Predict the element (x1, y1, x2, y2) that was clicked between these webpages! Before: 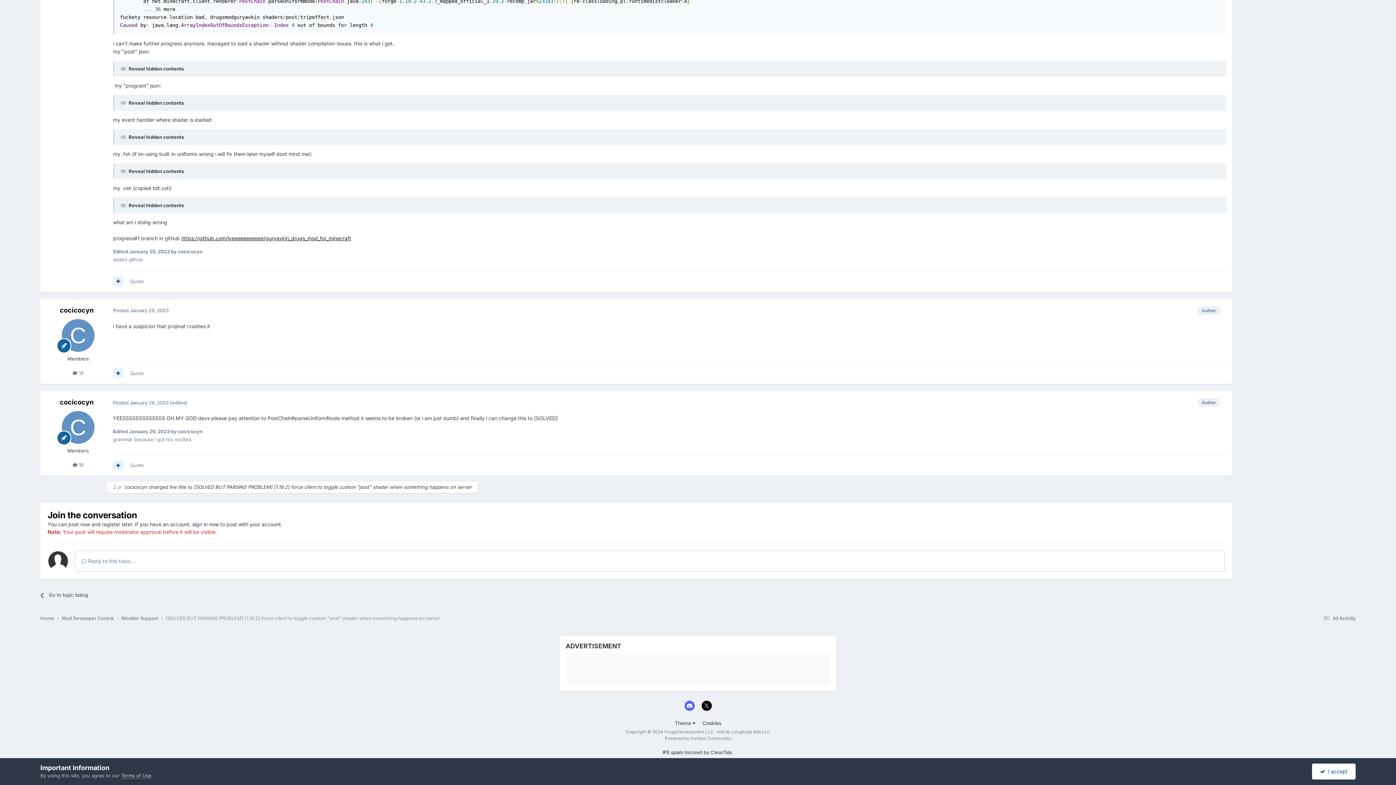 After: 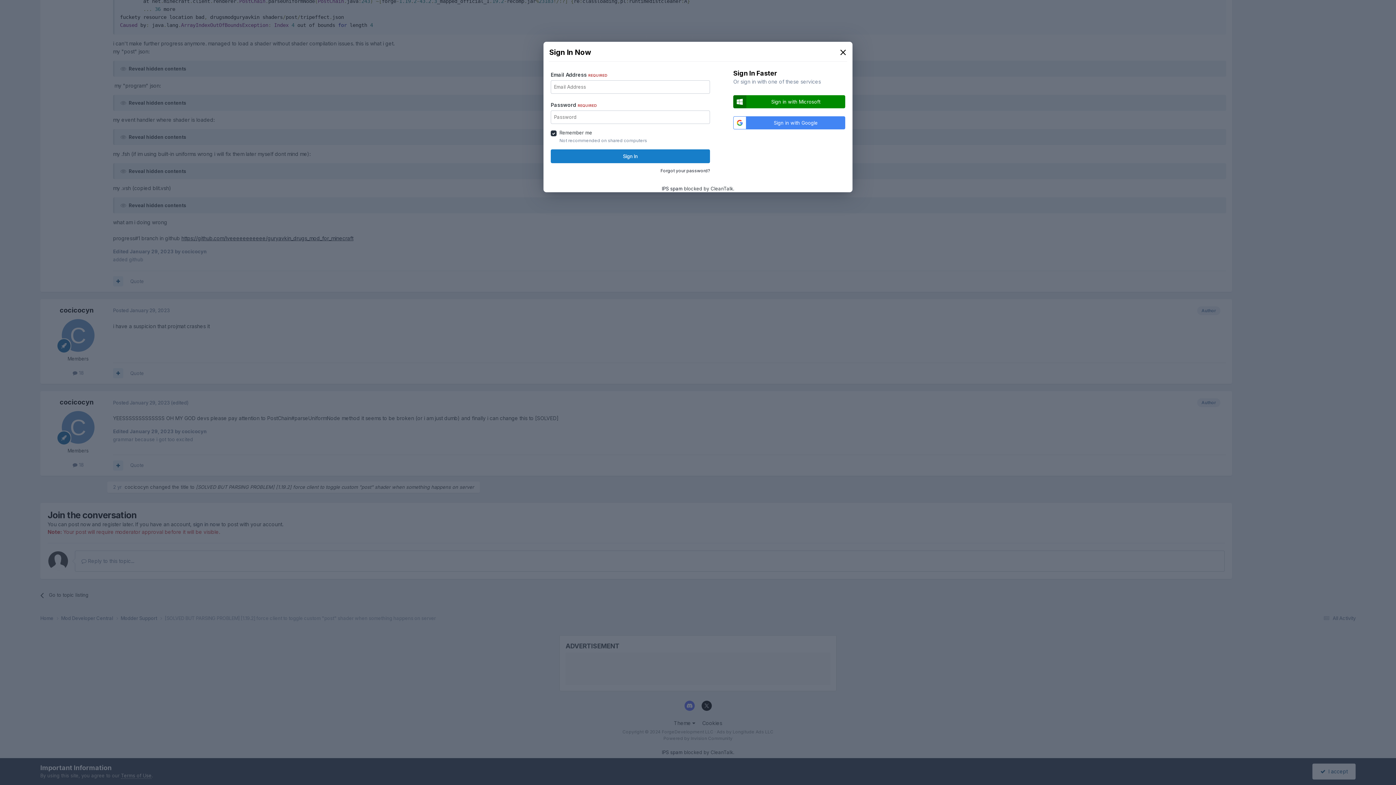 Action: label: sign in now bbox: (192, 521, 218, 527)